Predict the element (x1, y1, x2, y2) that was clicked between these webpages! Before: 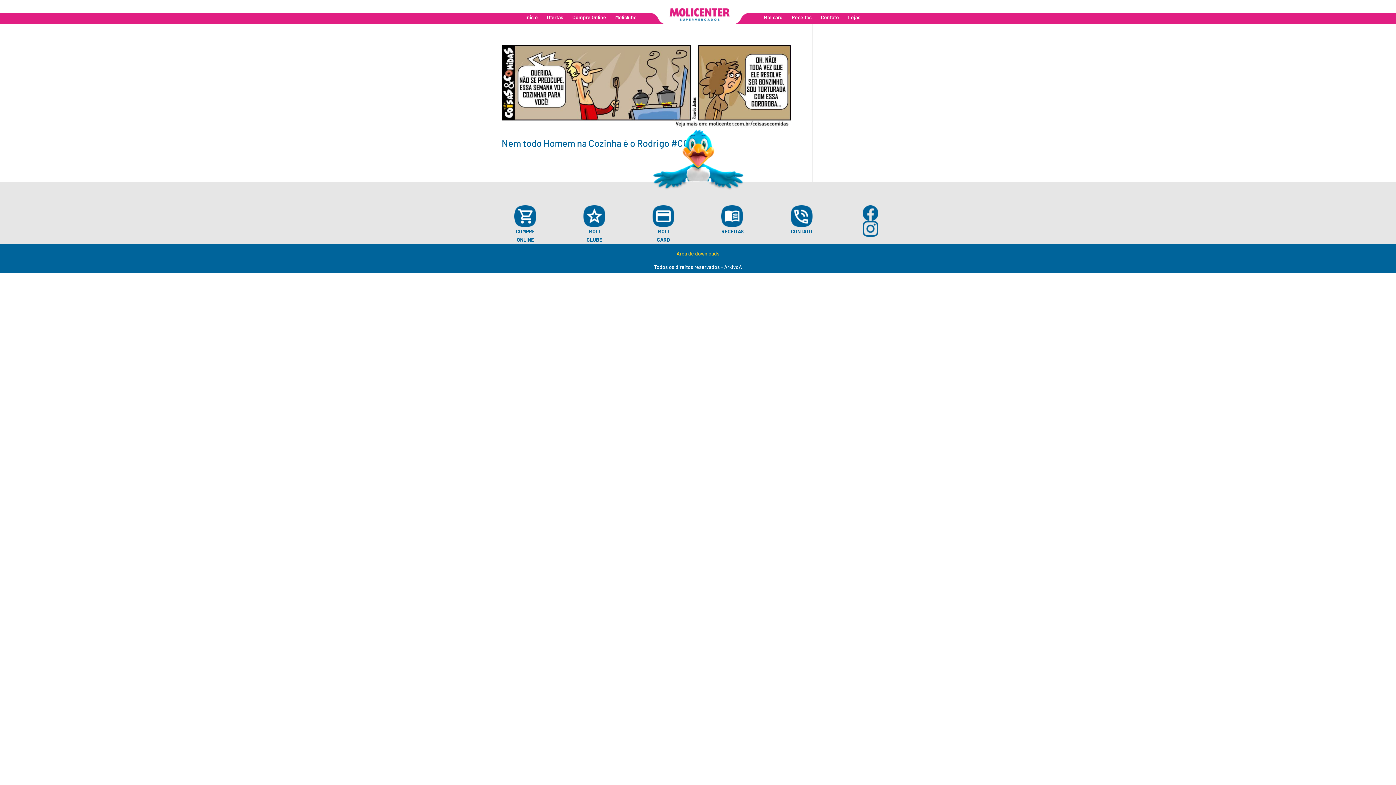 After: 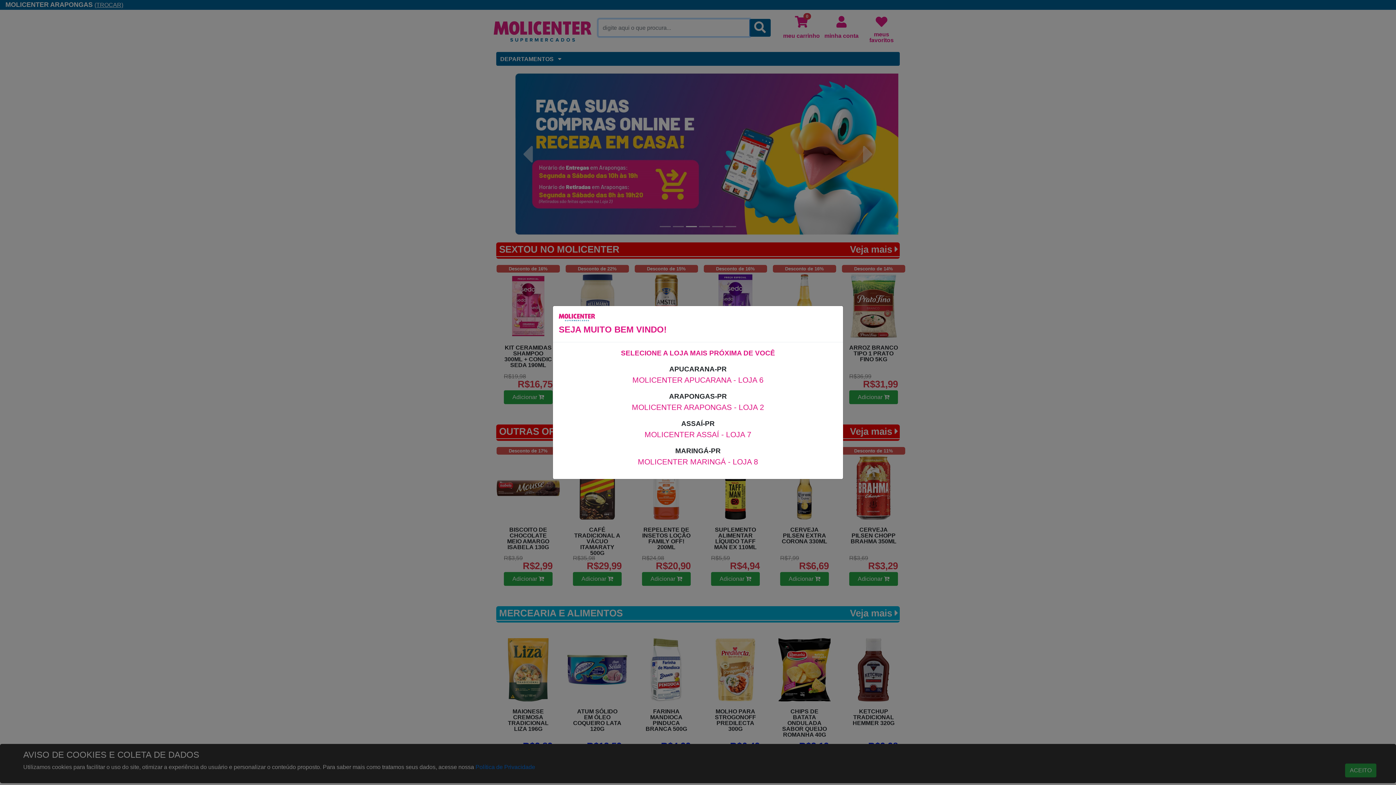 Action: bbox: (514, 205, 536, 227)